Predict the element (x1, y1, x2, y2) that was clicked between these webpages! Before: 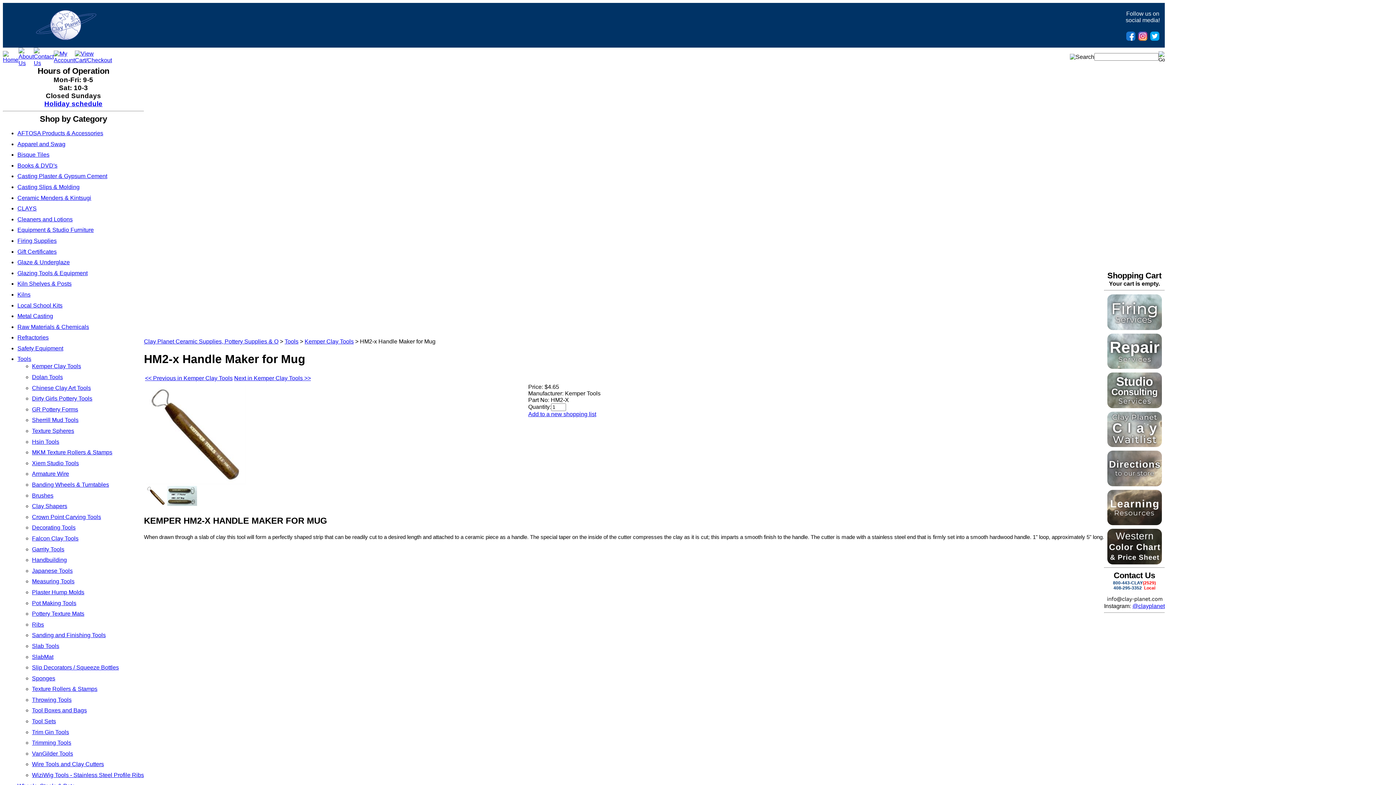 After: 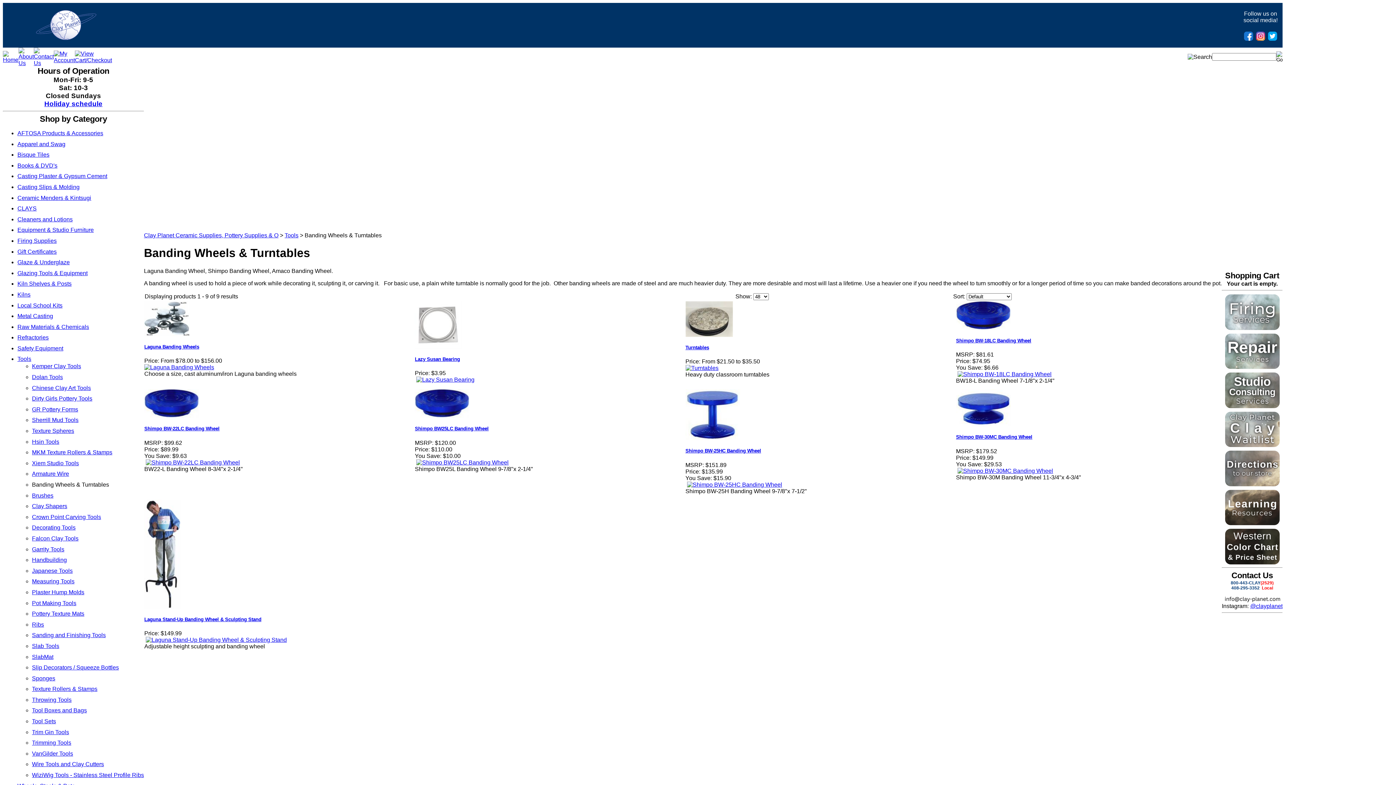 Action: label: Banding Wheels & Turntables bbox: (32, 481, 109, 488)